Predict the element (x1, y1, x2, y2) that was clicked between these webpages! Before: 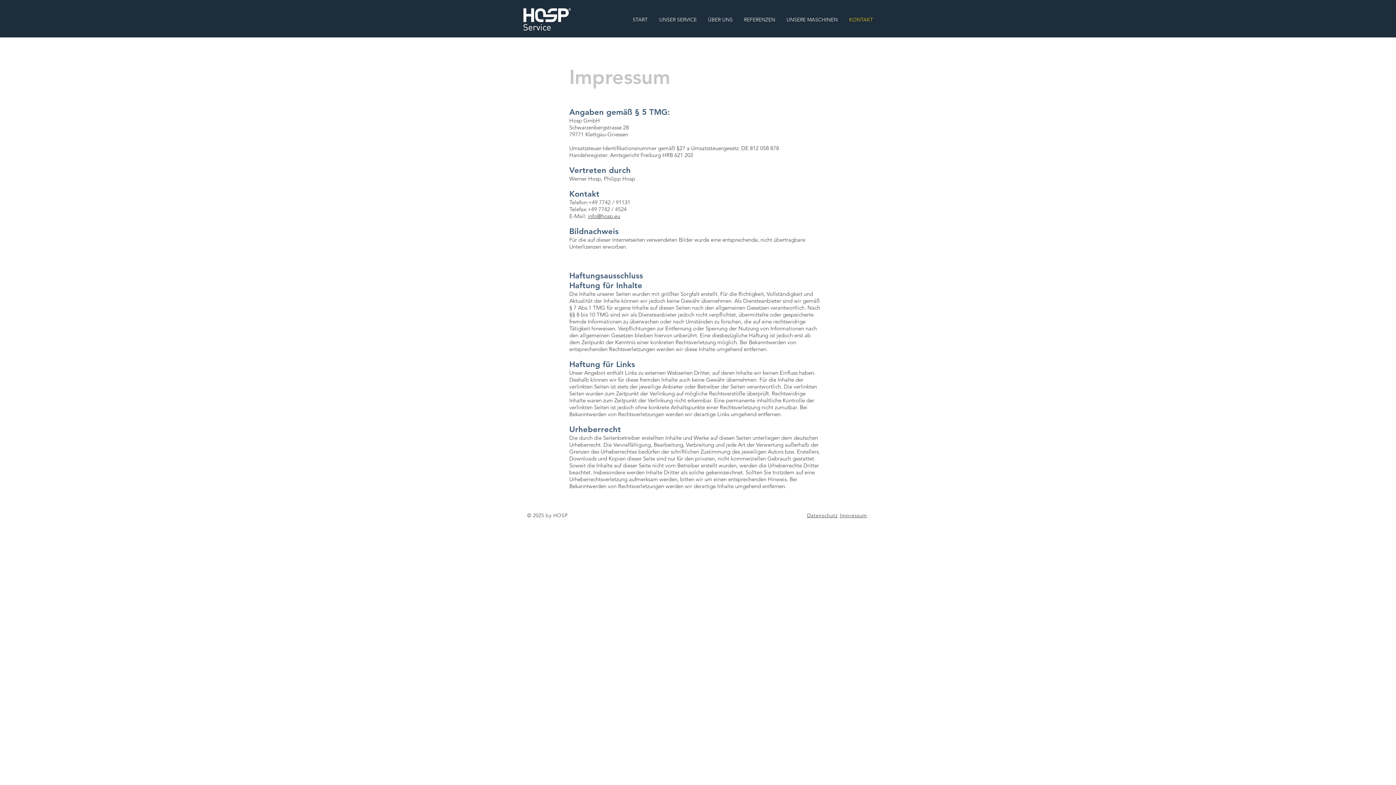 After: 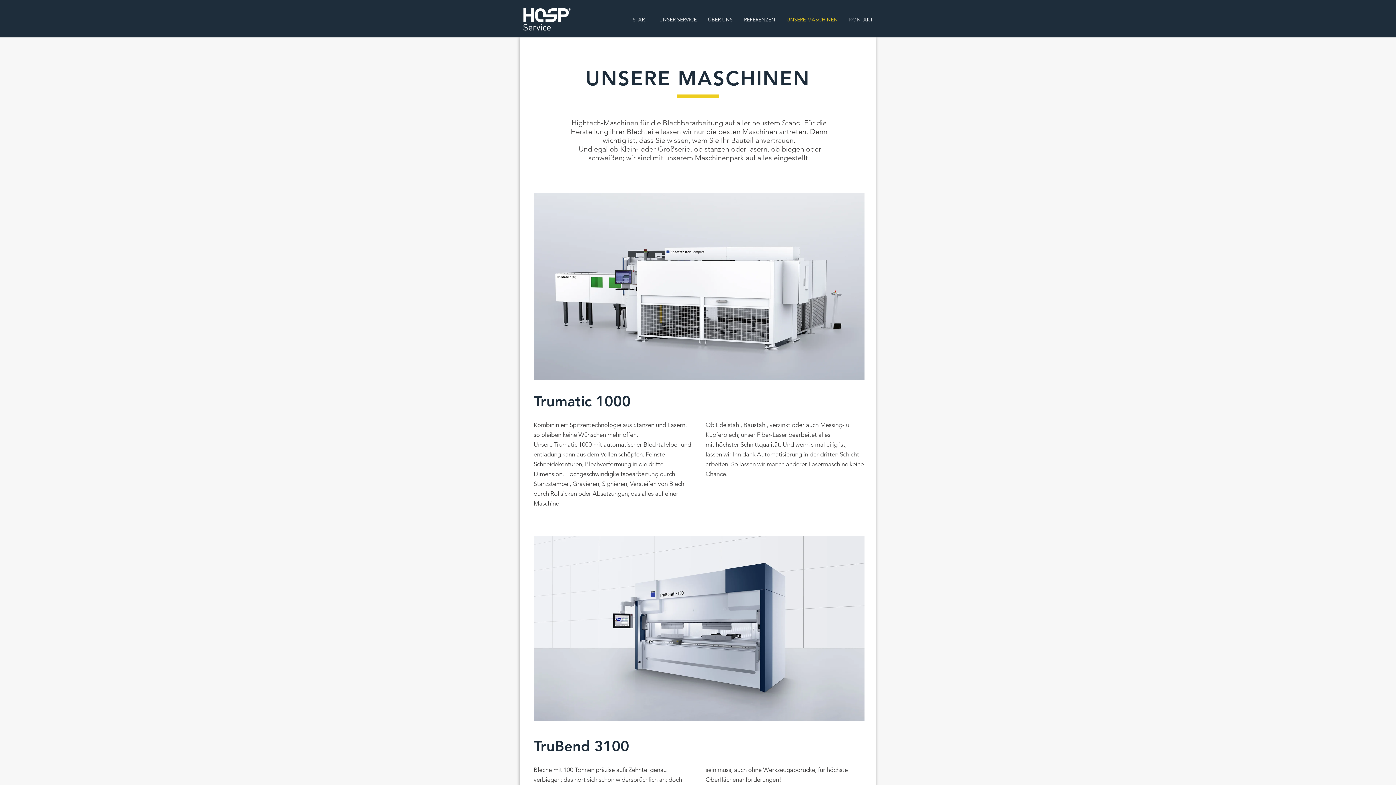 Action: bbox: (780, 13, 843, 26) label: UNSERE MASCHINEN